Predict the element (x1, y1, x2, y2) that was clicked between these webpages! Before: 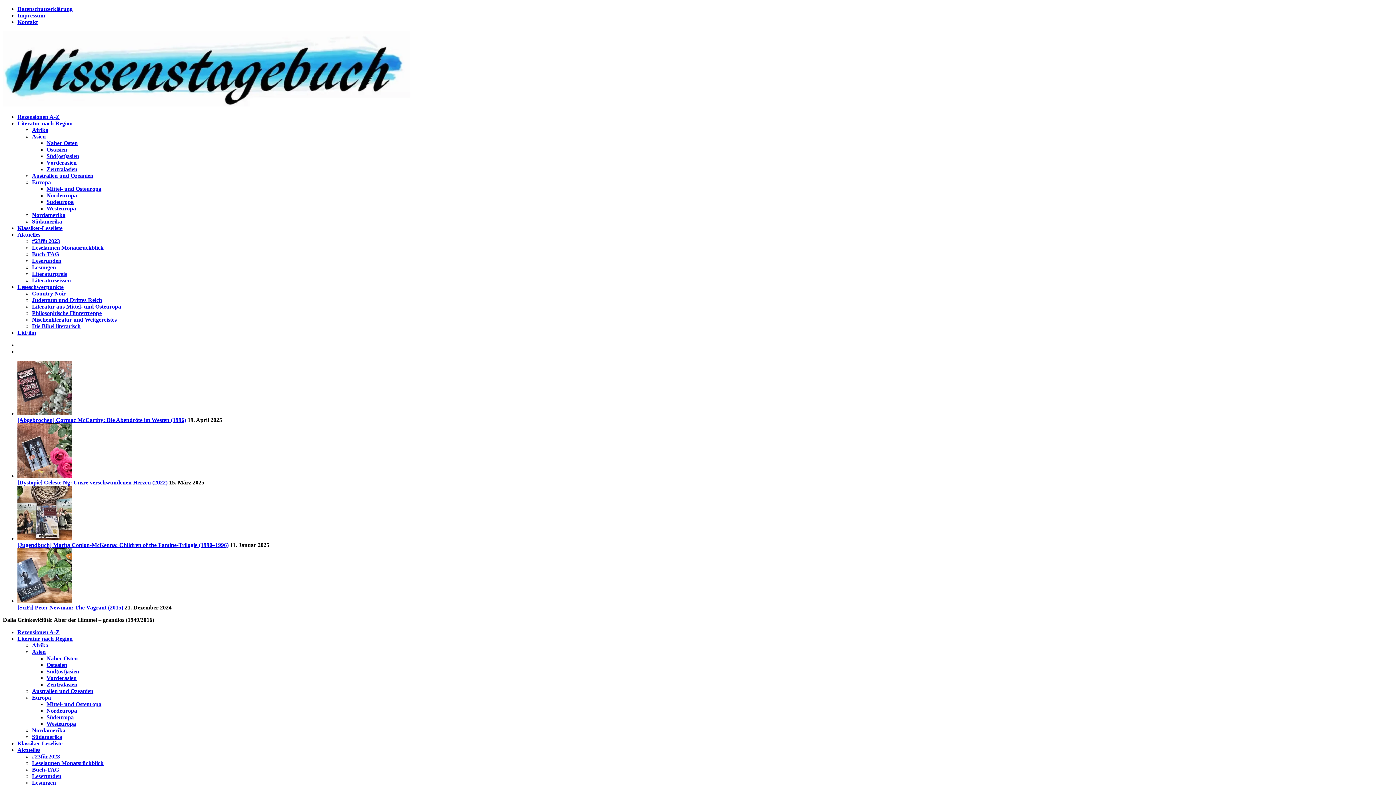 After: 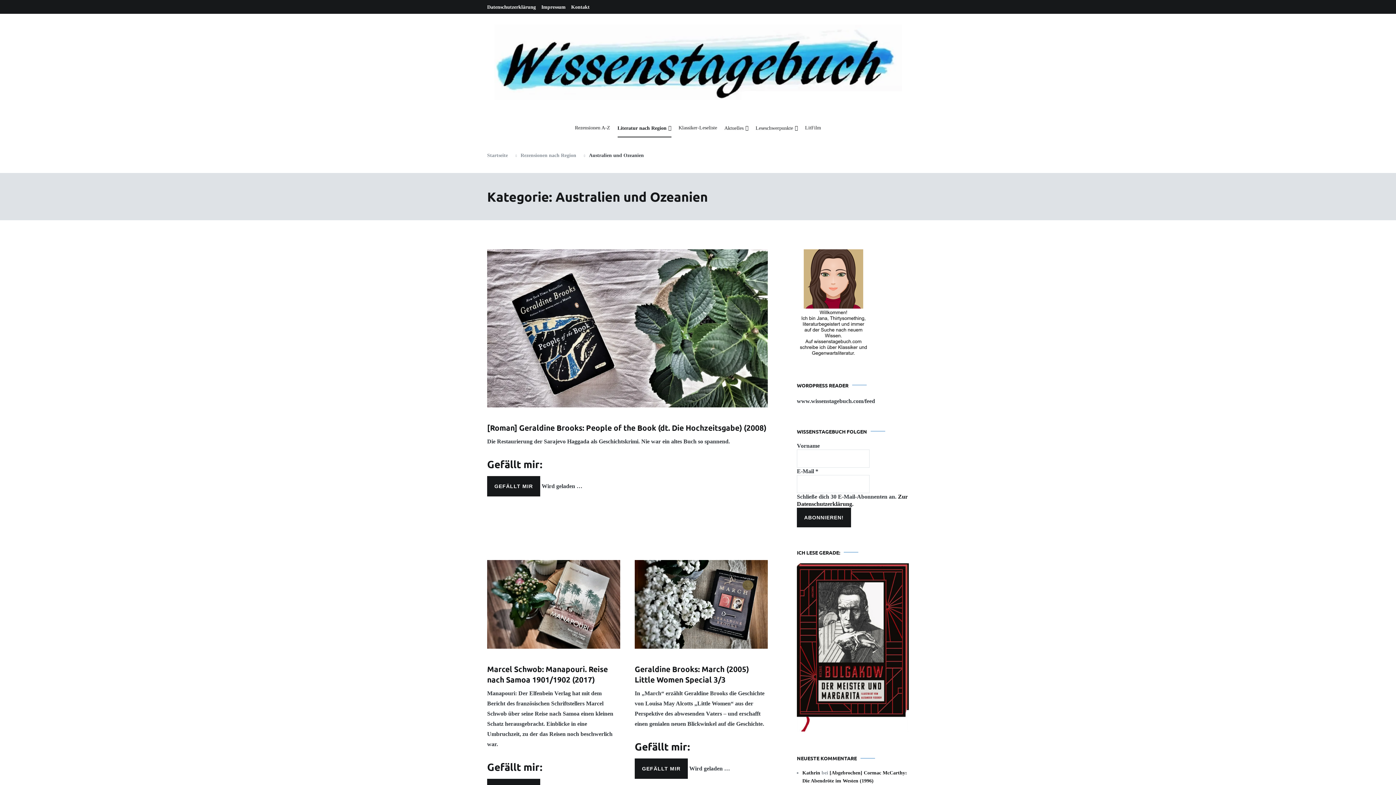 Action: bbox: (32, 172, 93, 178) label: Australien und Ozeanien